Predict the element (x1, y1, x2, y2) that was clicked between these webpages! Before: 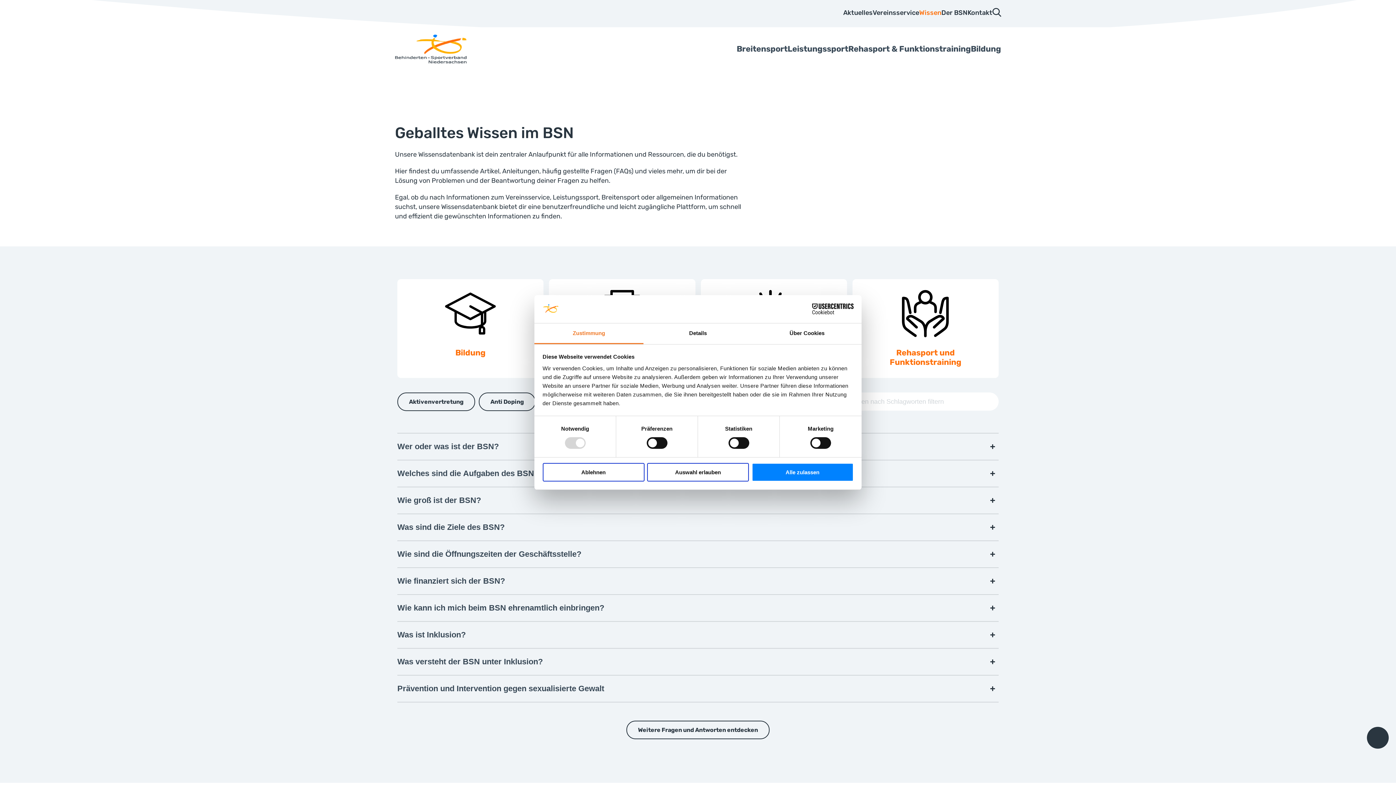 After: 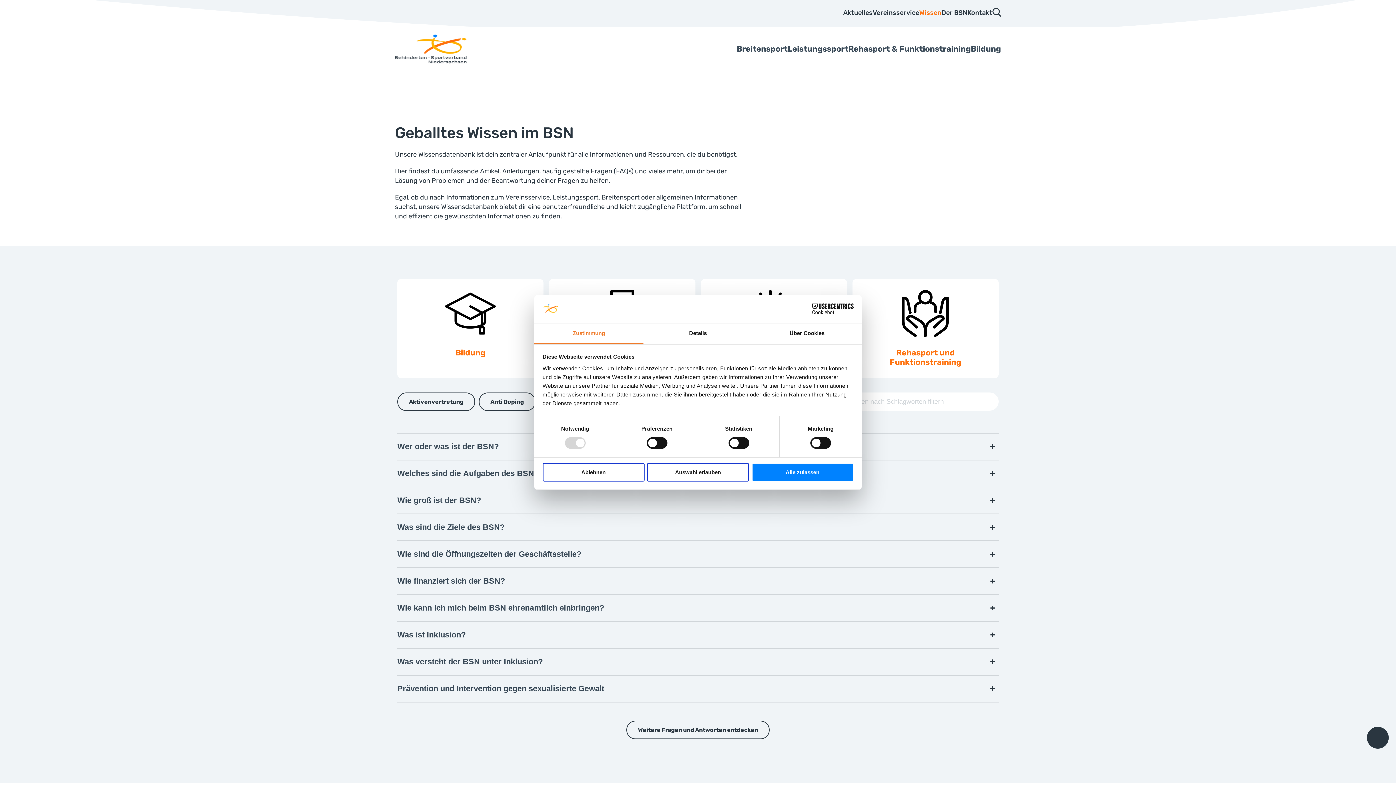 Action: bbox: (534, 323, 643, 344) label: Zustimmung